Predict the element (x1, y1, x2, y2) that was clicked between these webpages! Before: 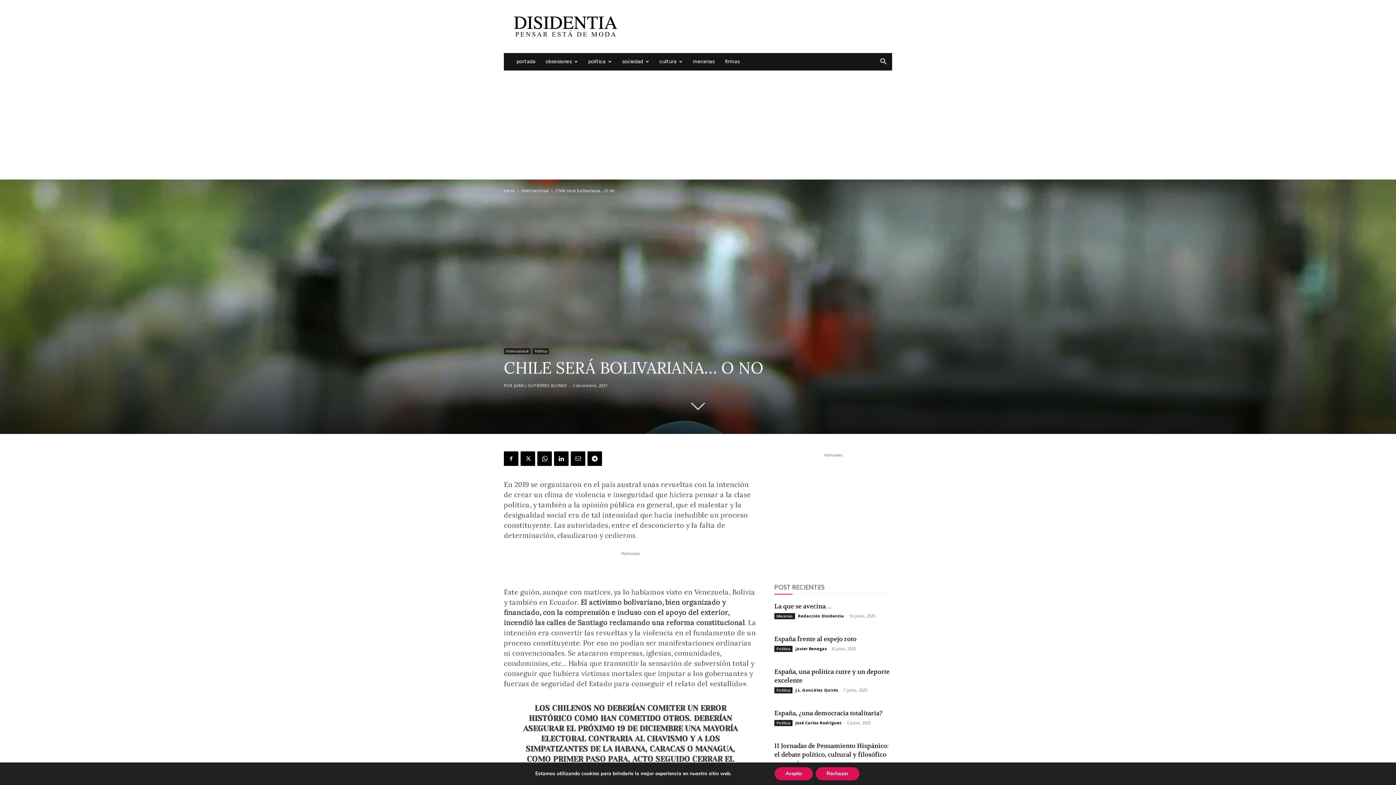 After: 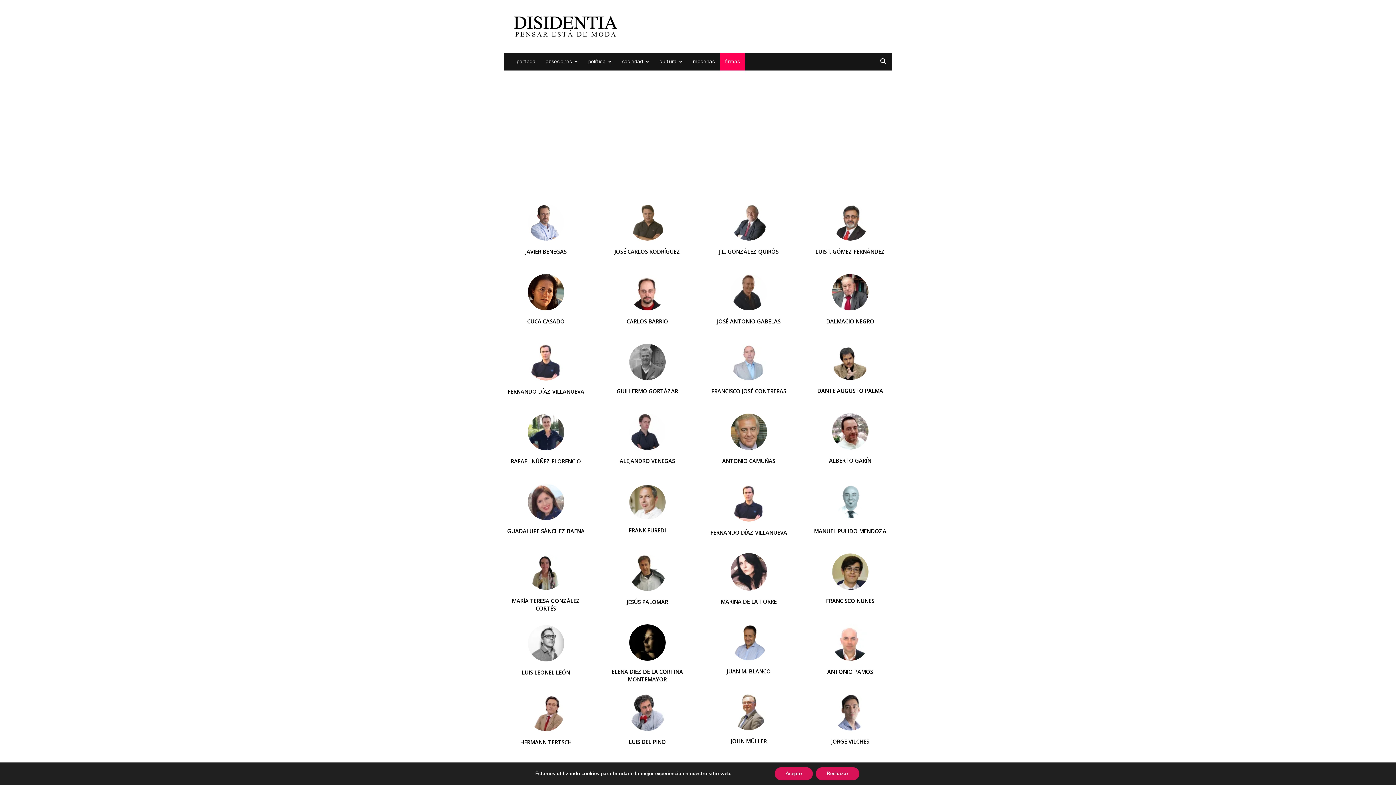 Action: bbox: (720, 53, 745, 70) label: firmas